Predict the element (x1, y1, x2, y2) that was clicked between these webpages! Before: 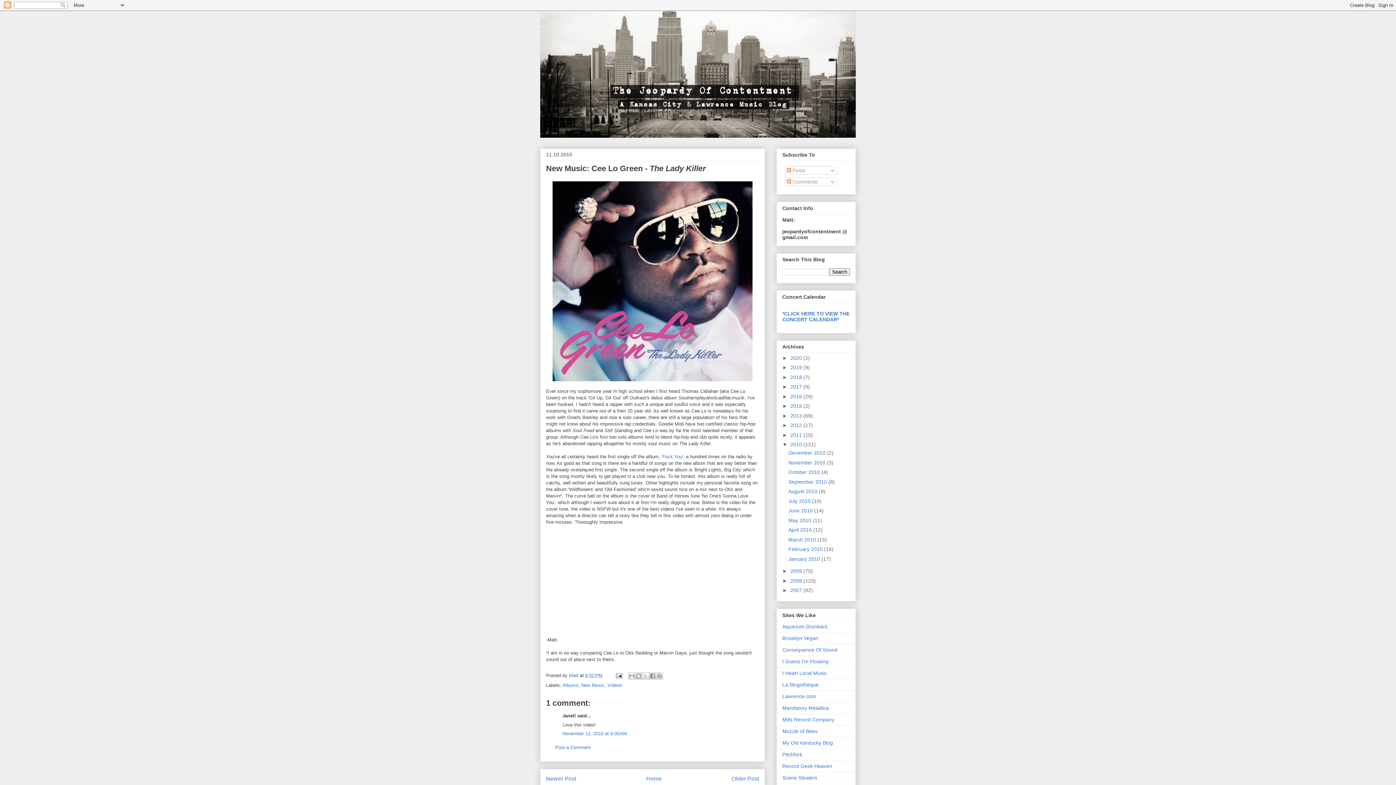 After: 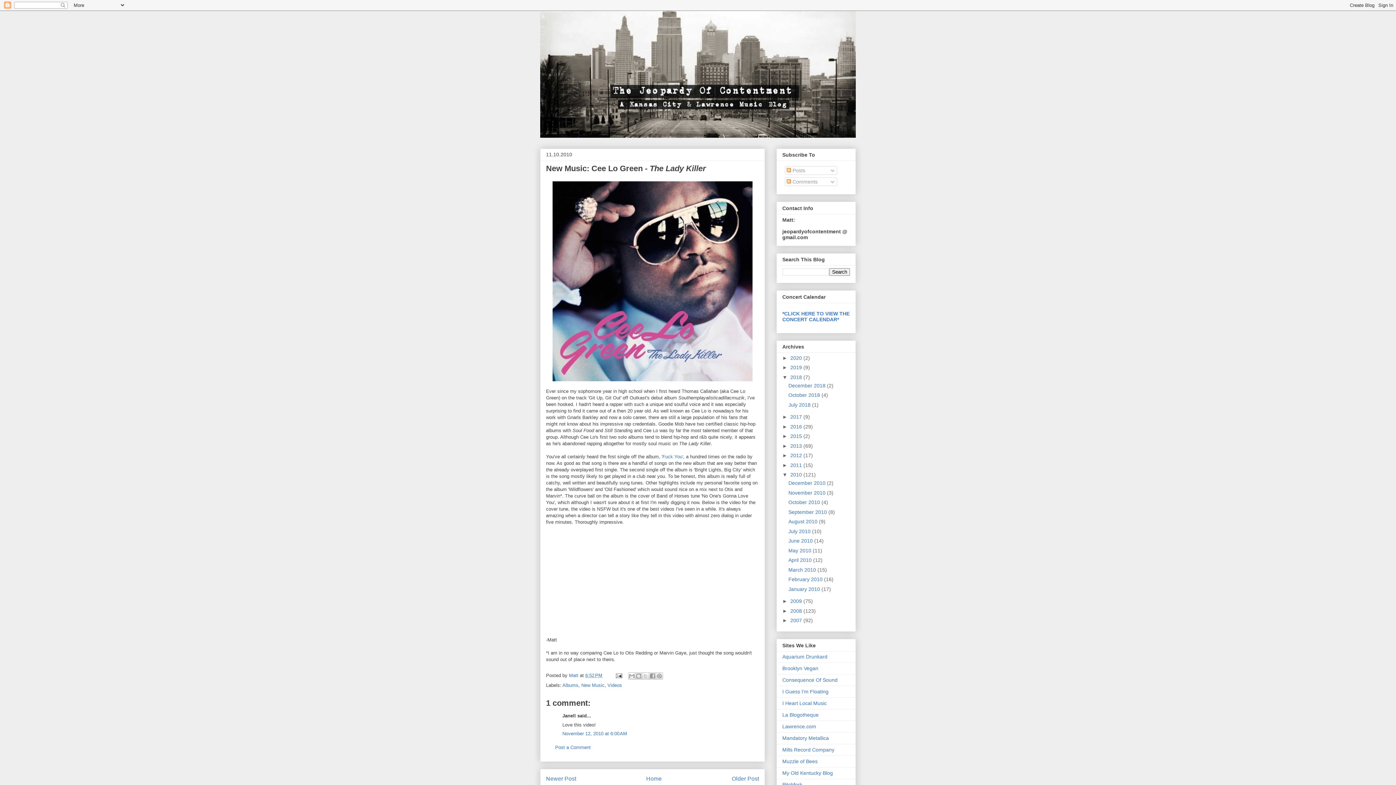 Action: bbox: (782, 374, 790, 380) label: ►  